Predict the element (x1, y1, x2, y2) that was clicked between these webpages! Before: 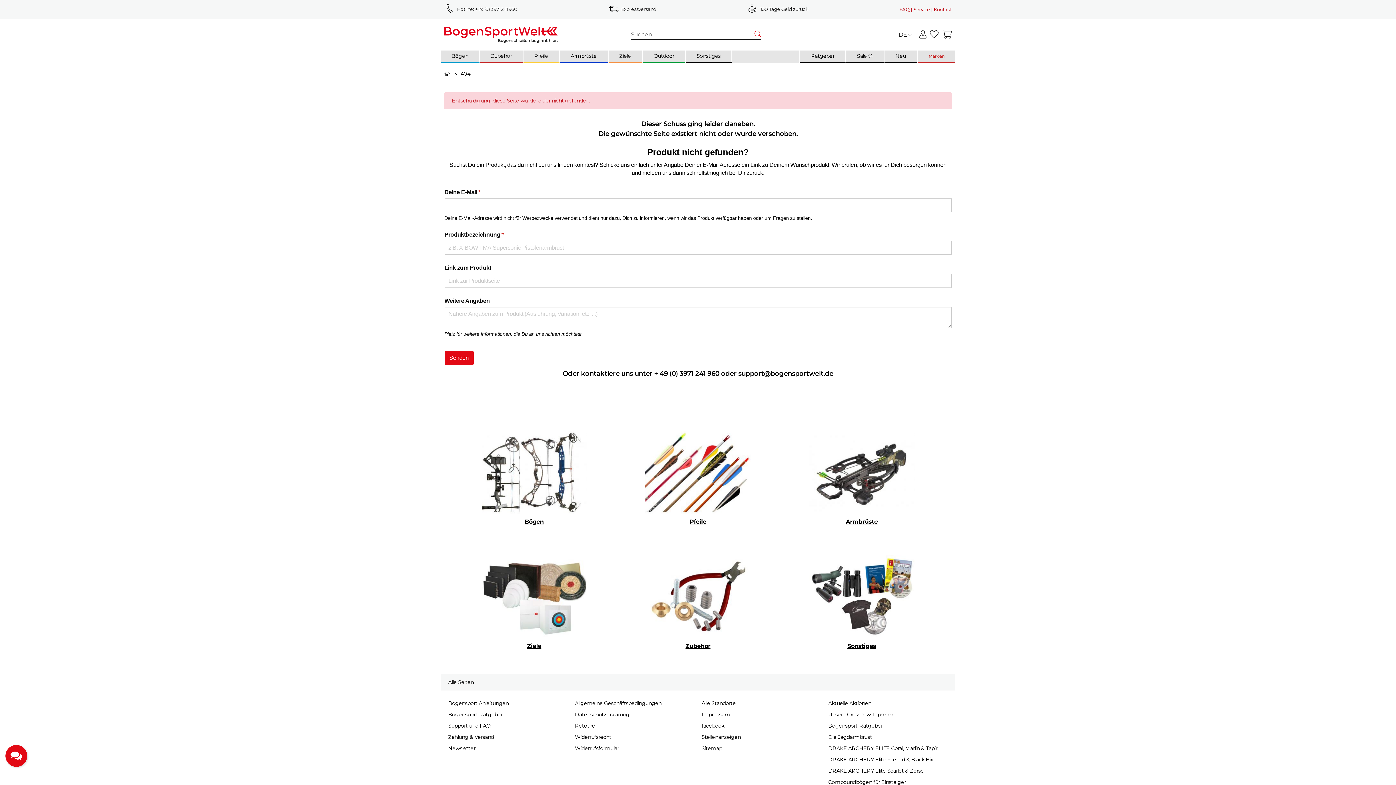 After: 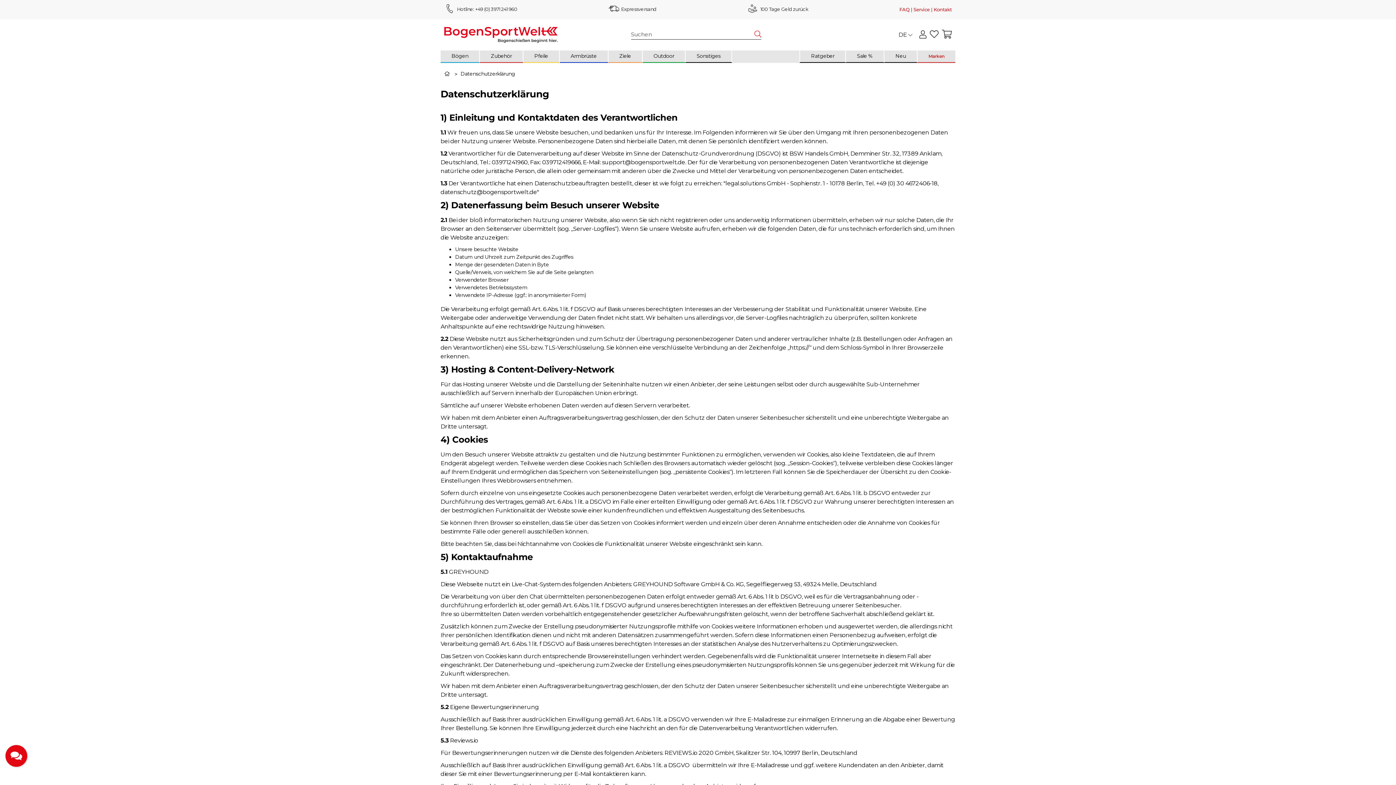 Action: bbox: (575, 701, 629, 708) label: Datenschutzerklärung